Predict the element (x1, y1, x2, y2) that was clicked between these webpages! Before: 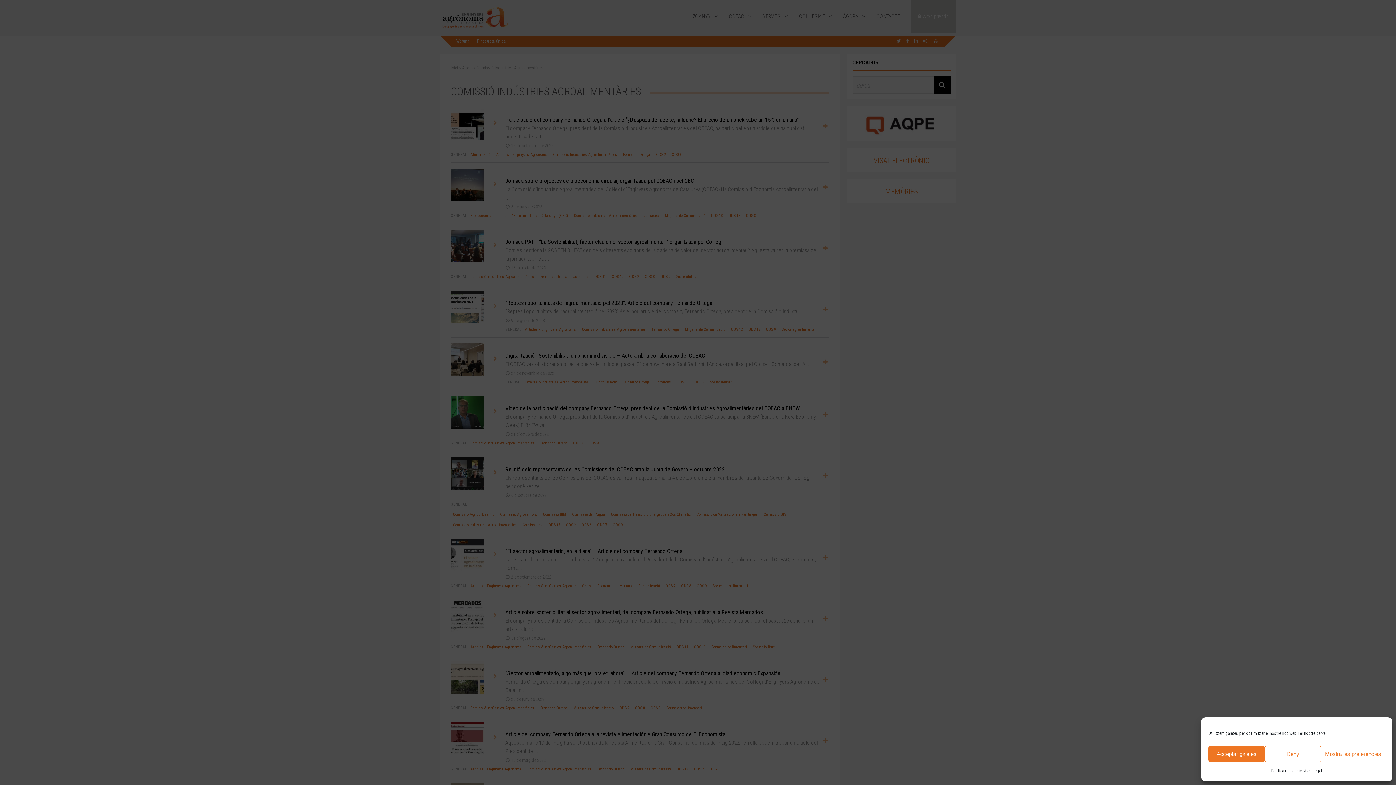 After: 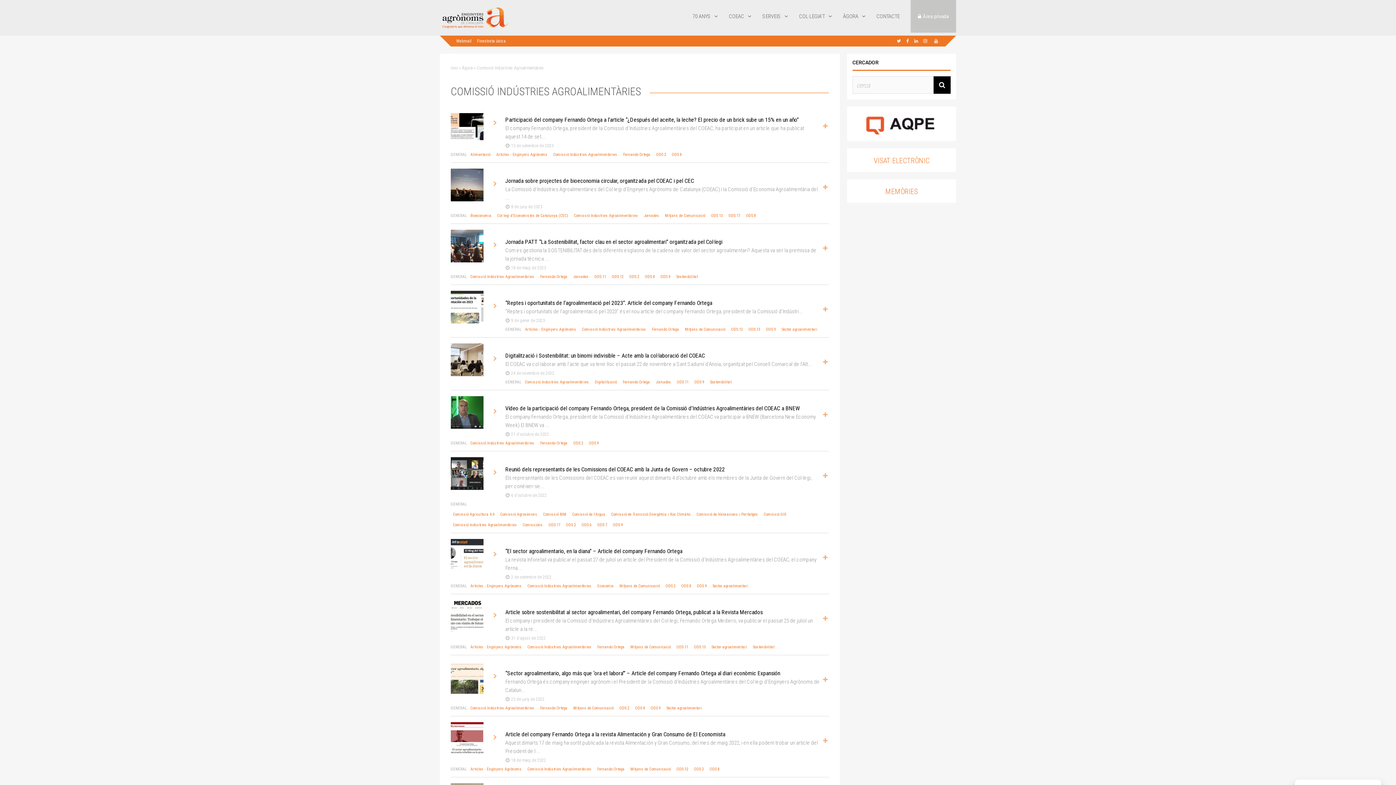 Action: label: Deny bbox: (1265, 746, 1321, 762)